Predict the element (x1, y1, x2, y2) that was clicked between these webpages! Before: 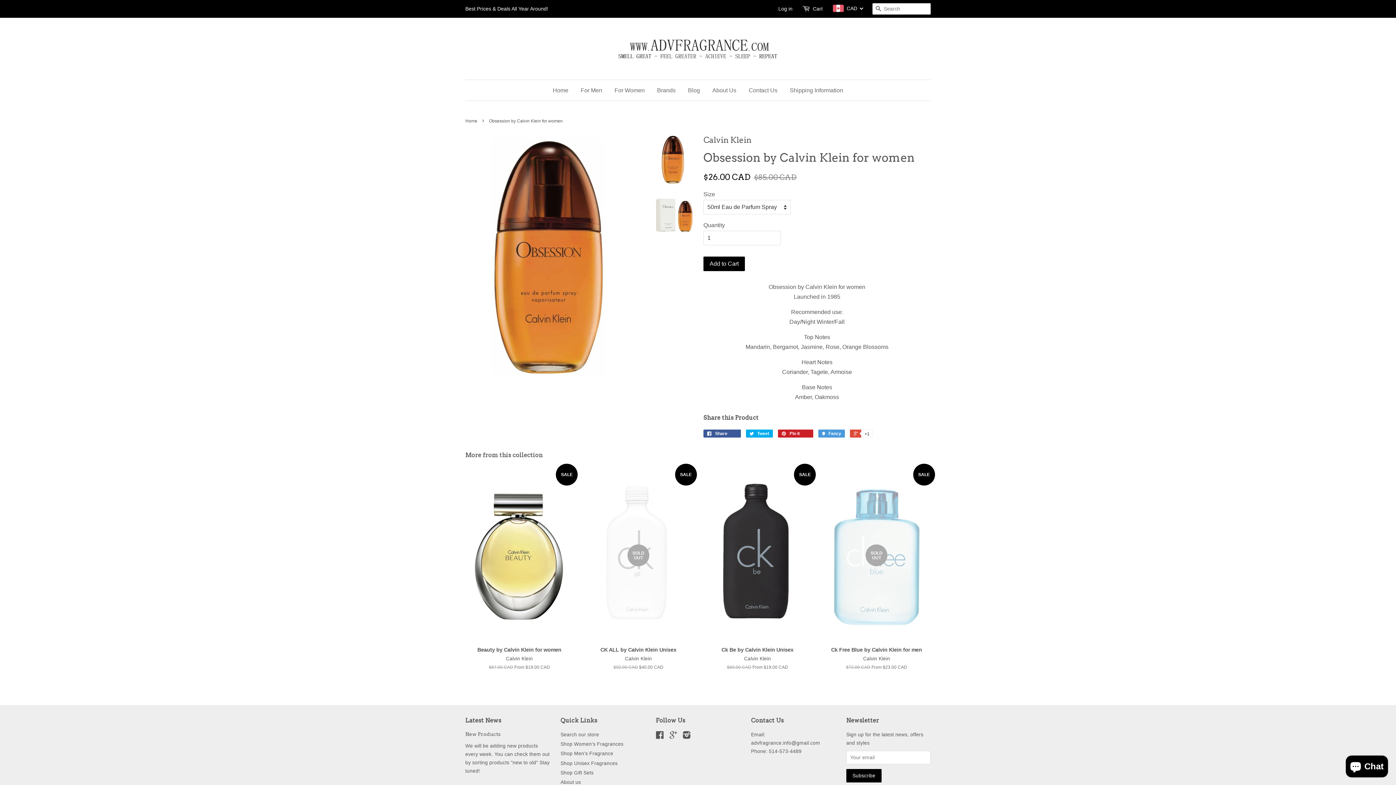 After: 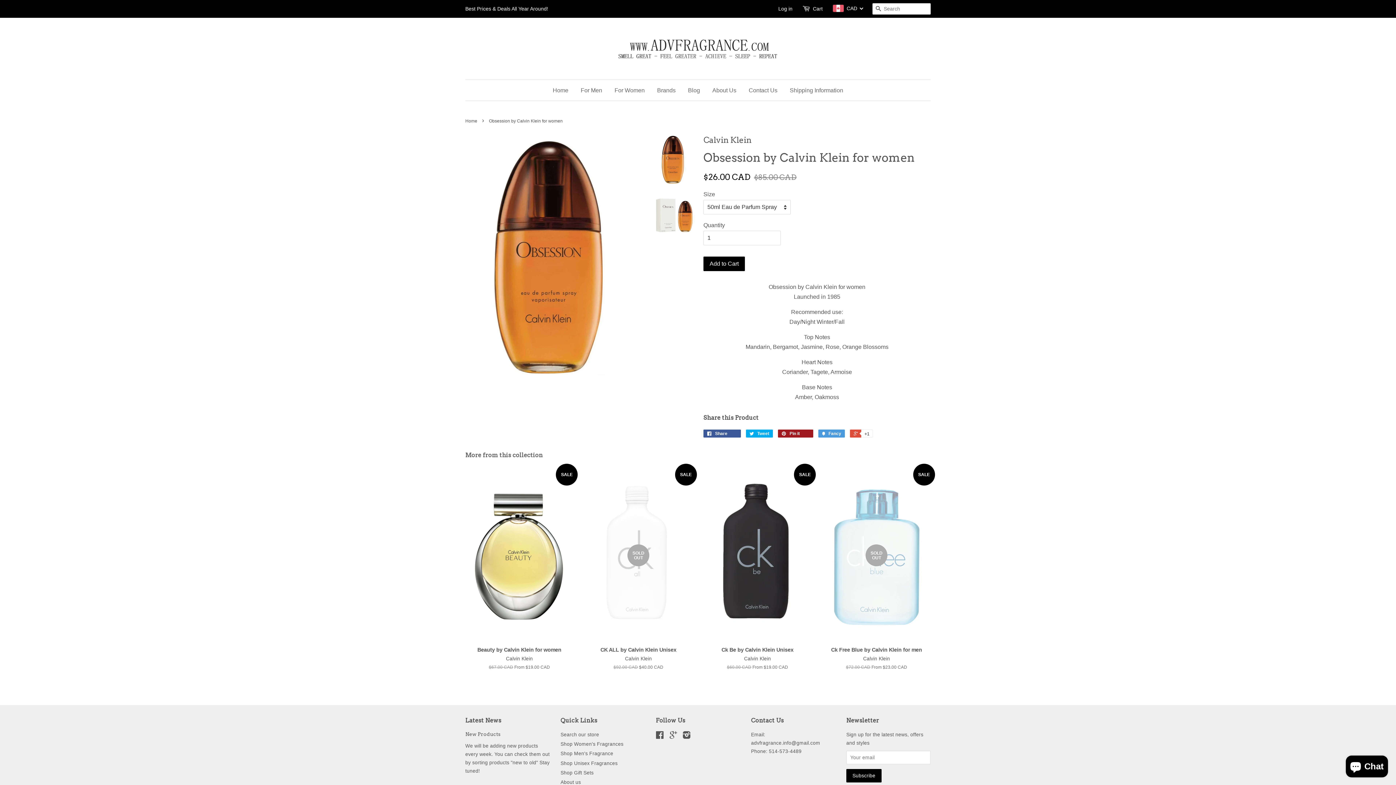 Action: label:  Pin it 0 bbox: (778, 429, 813, 437)